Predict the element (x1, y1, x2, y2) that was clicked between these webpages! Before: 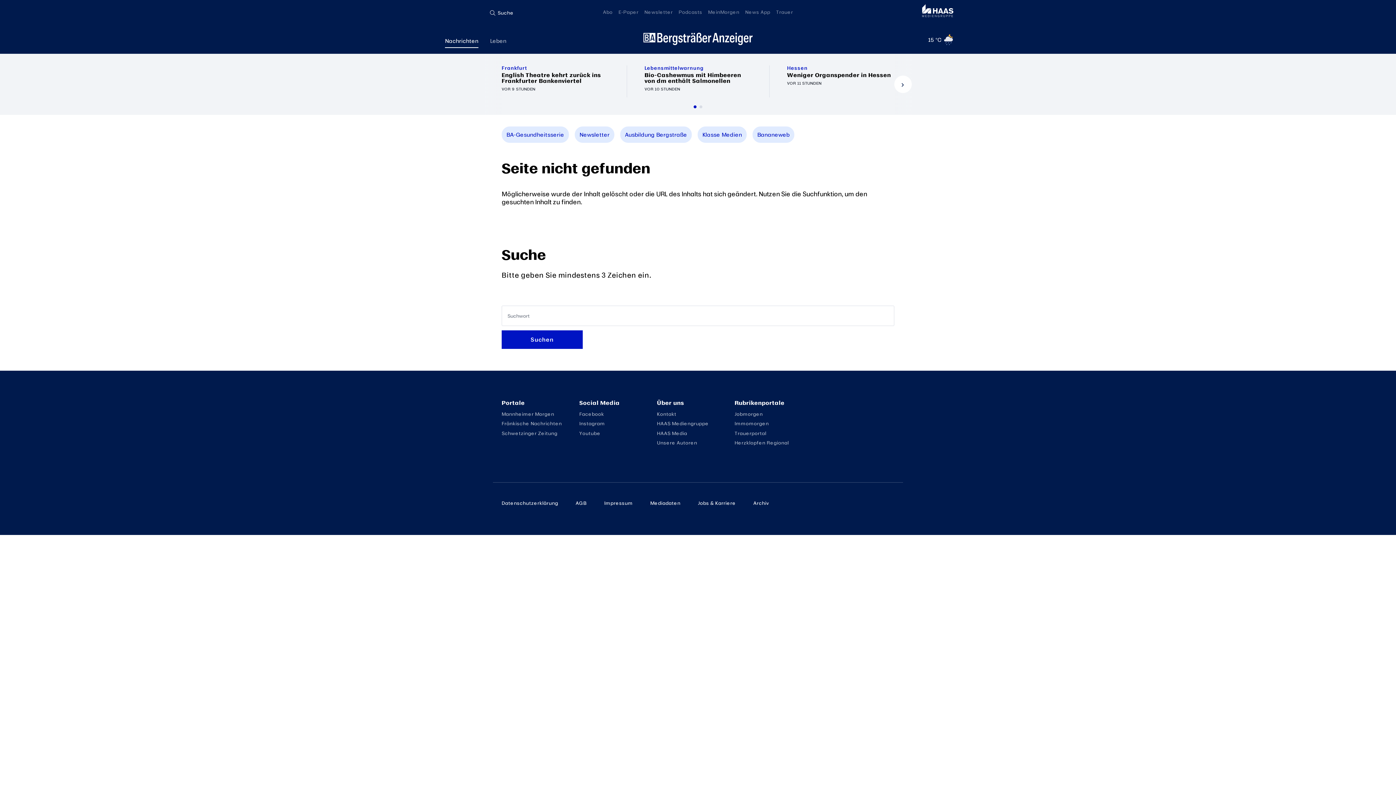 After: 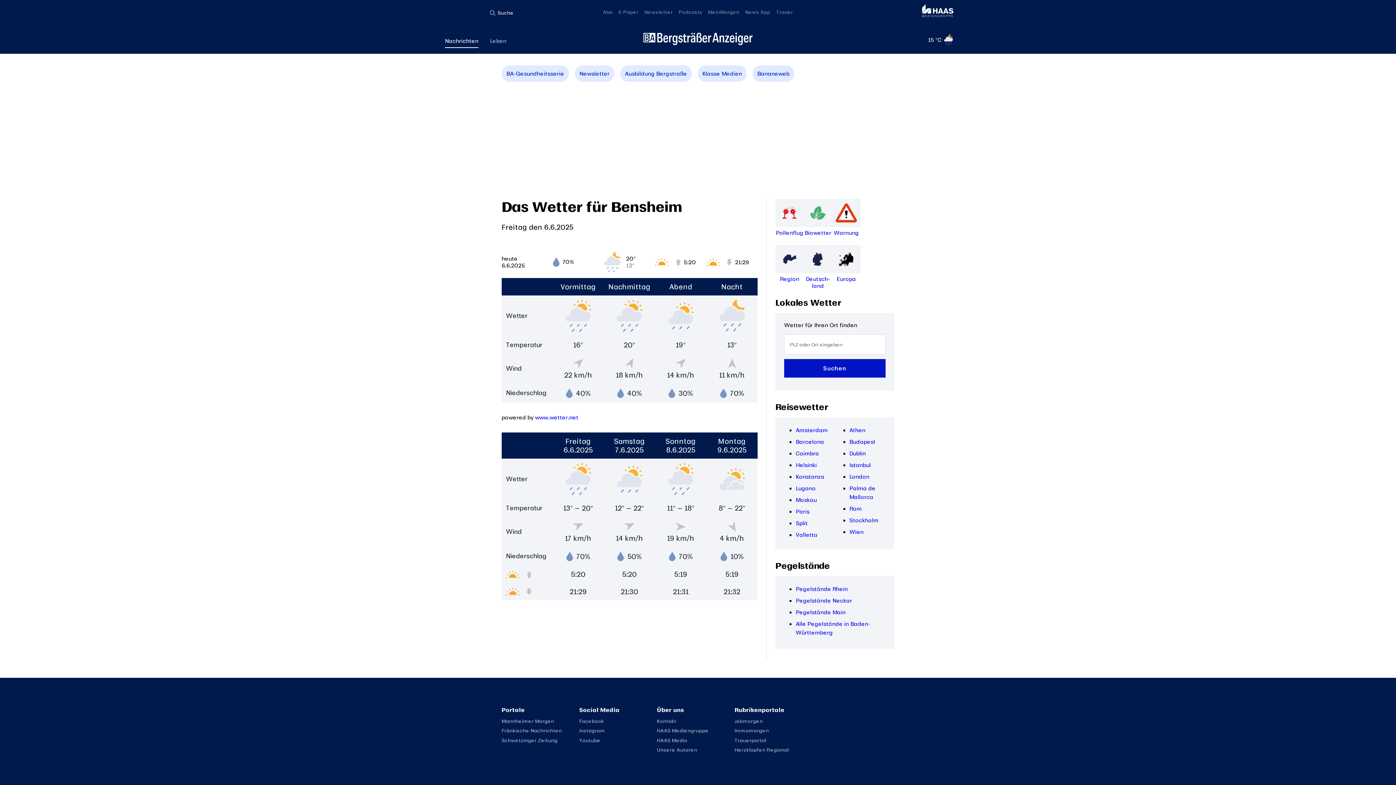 Action: bbox: (943, 34, 954, 45)